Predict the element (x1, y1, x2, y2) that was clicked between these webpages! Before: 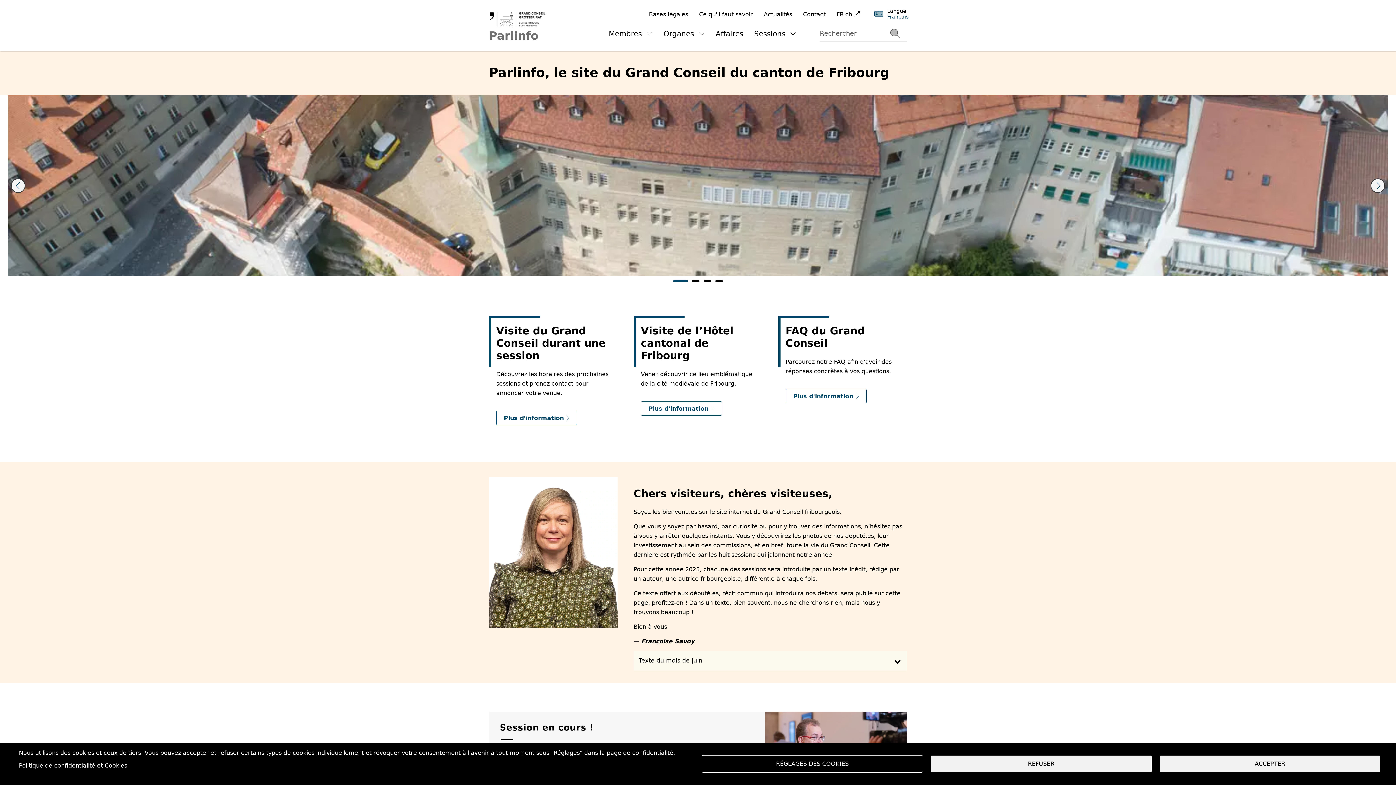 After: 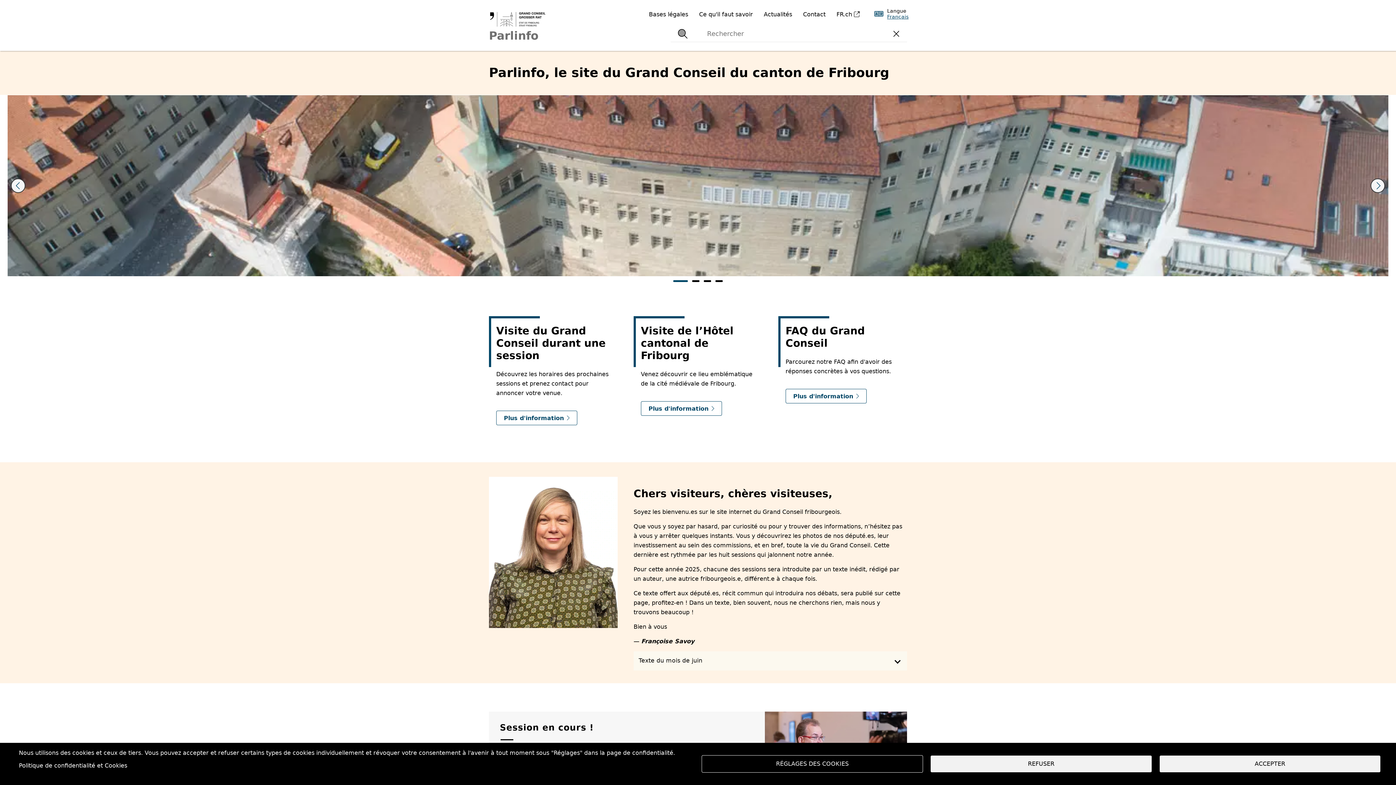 Action: label: Rechercher bbox: (820, 25, 907, 41)